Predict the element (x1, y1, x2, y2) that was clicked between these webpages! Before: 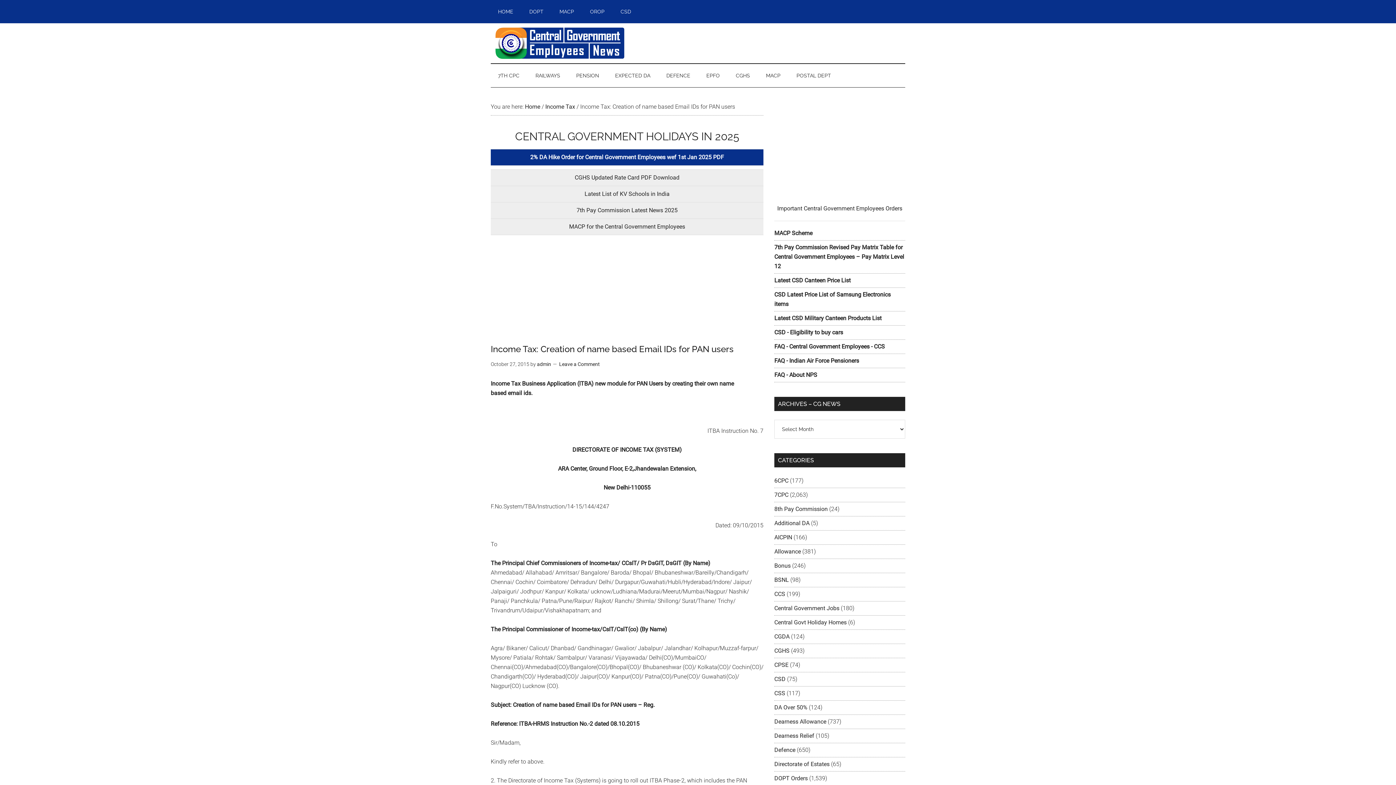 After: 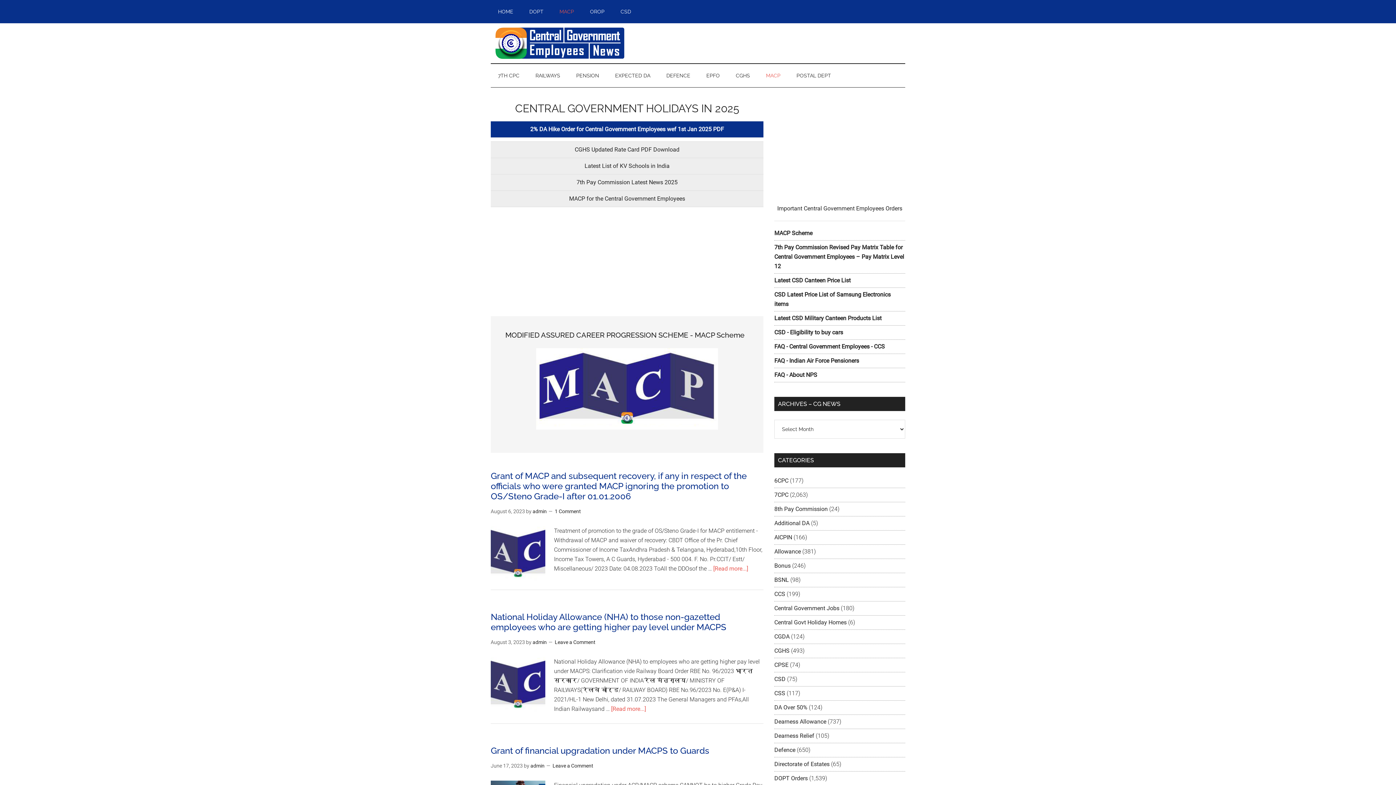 Action: label: MACP bbox: (758, 64, 788, 87)